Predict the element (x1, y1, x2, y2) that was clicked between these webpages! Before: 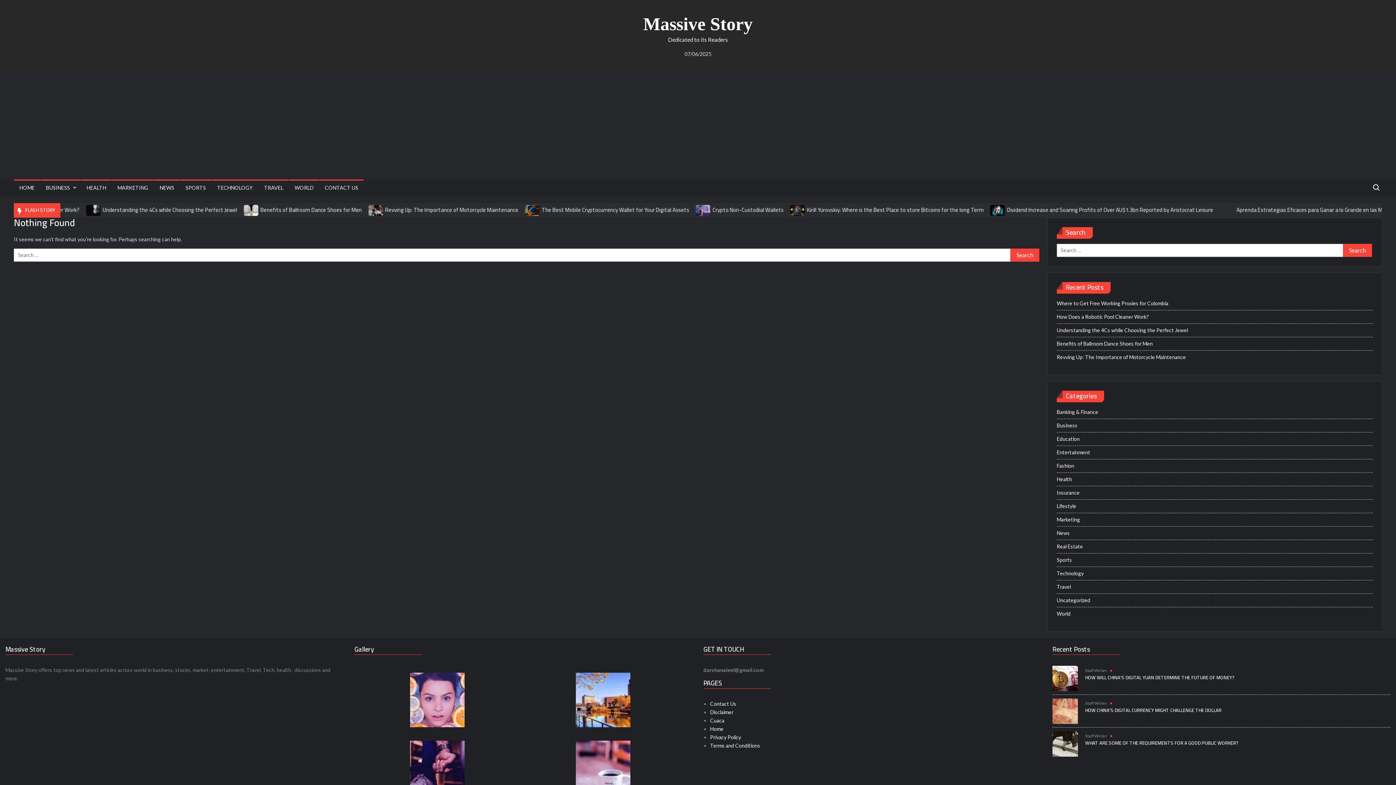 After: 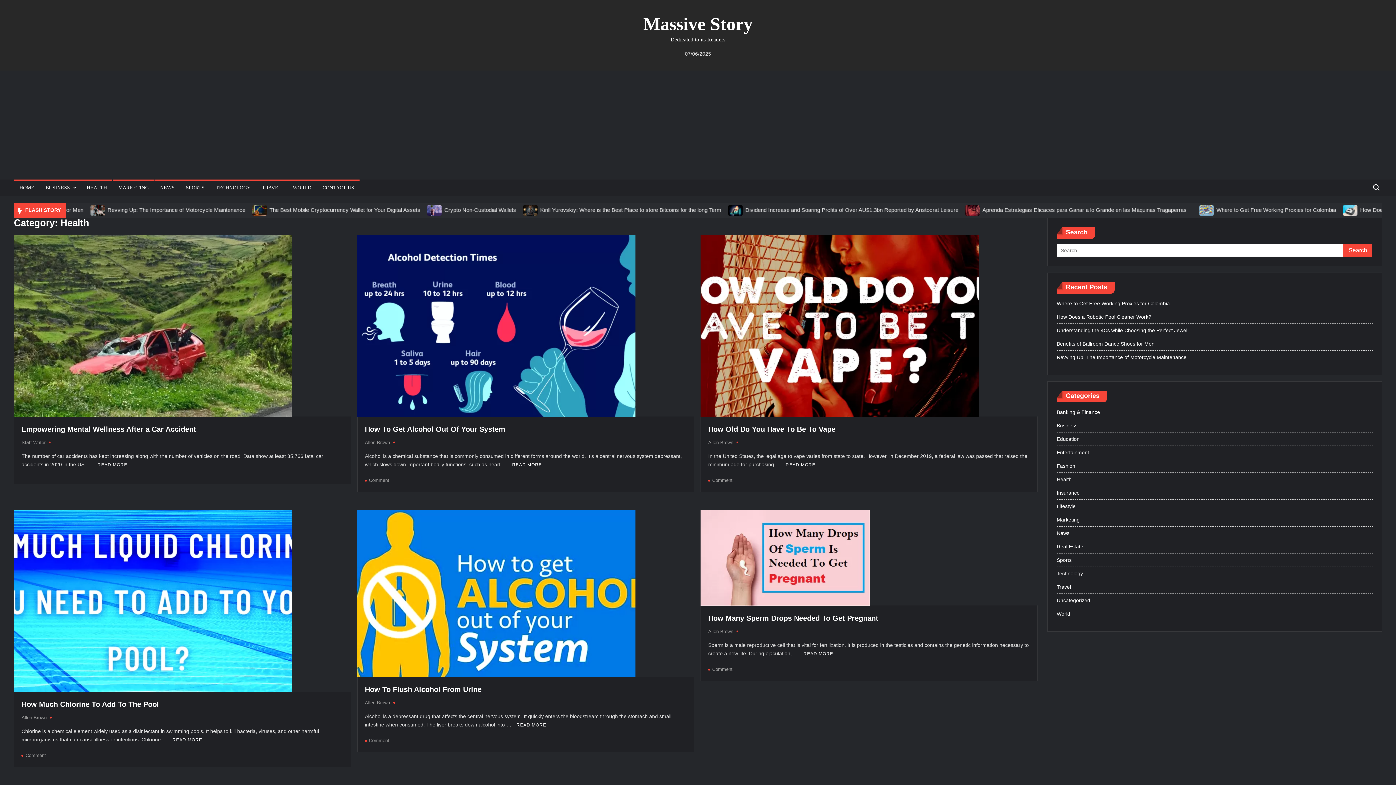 Action: label: Health bbox: (1057, 474, 1072, 484)